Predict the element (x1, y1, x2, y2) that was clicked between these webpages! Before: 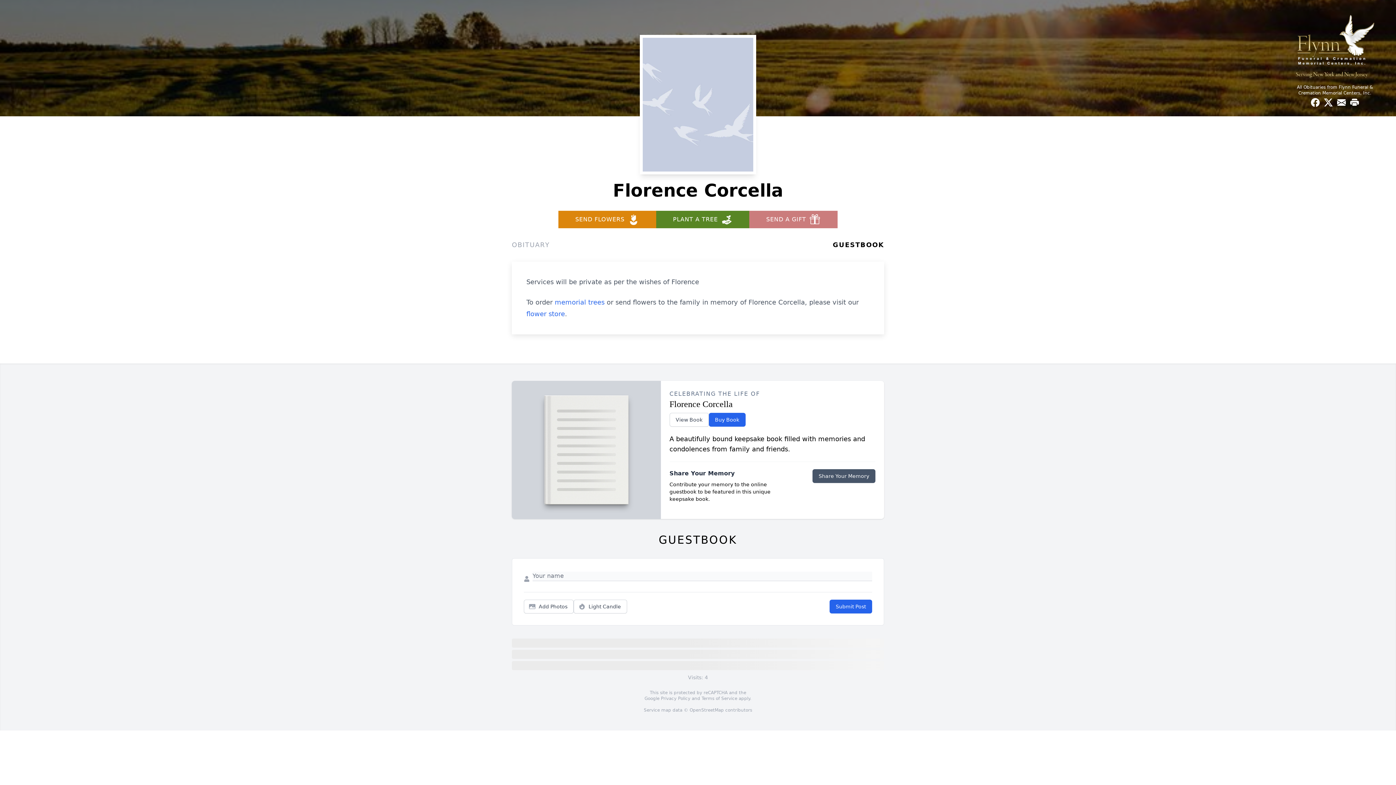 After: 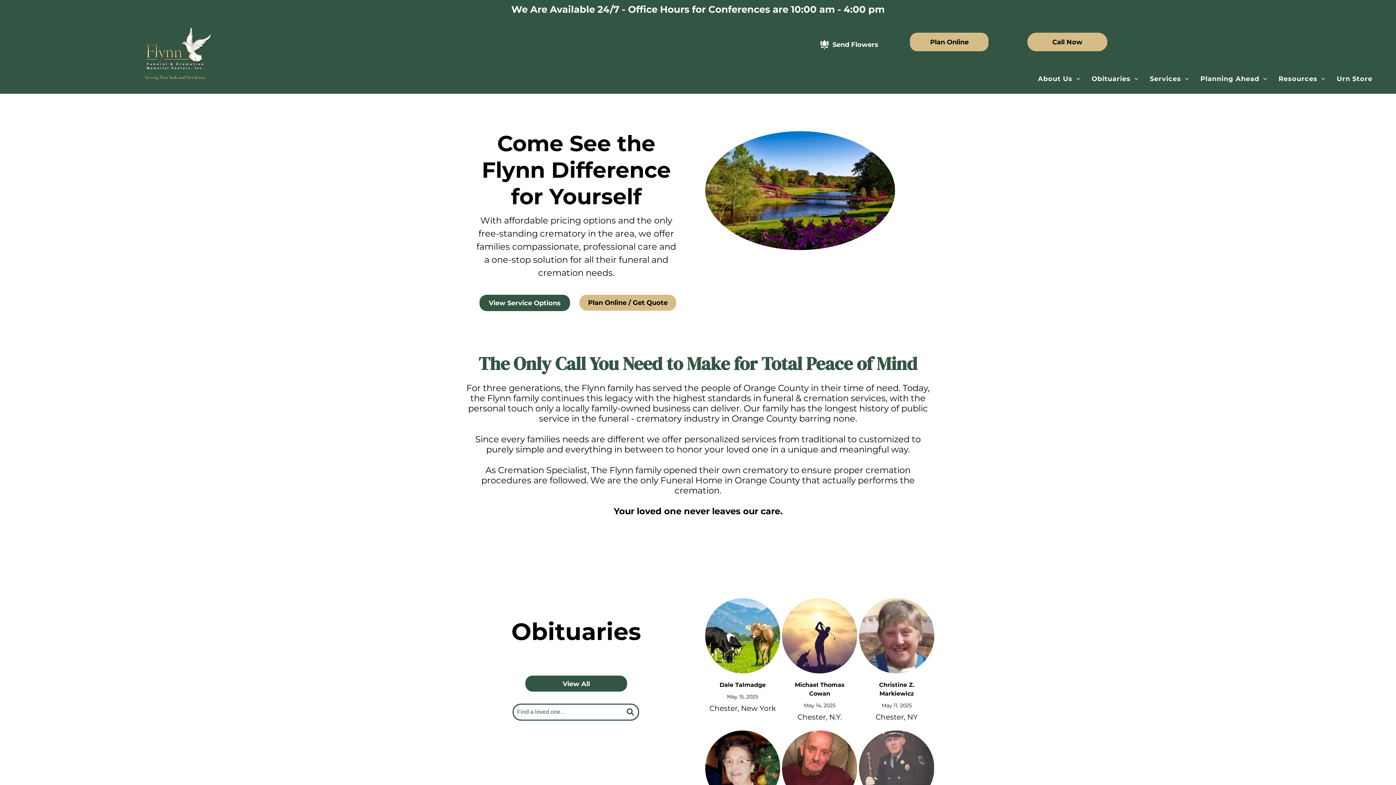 Action: bbox: (1288, 14, 1381, 78)